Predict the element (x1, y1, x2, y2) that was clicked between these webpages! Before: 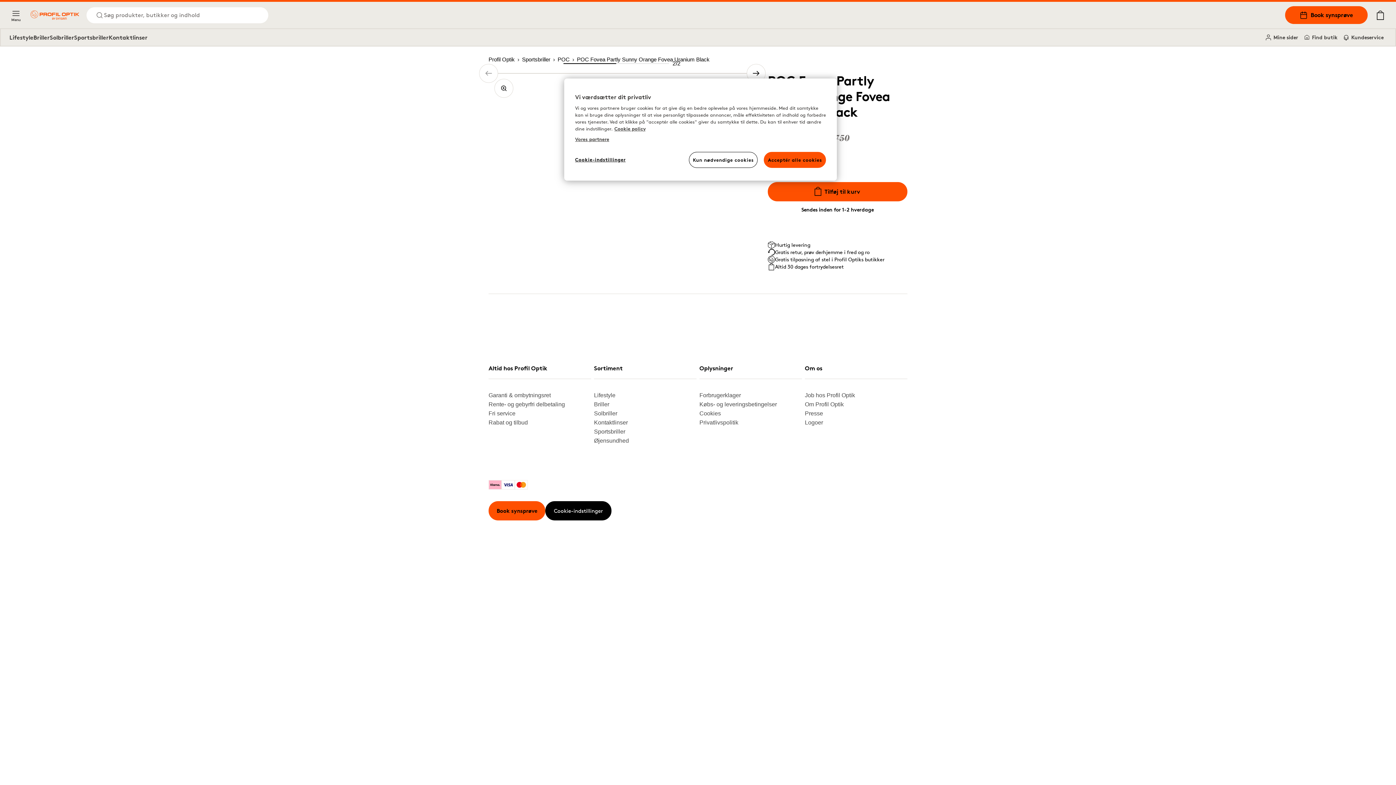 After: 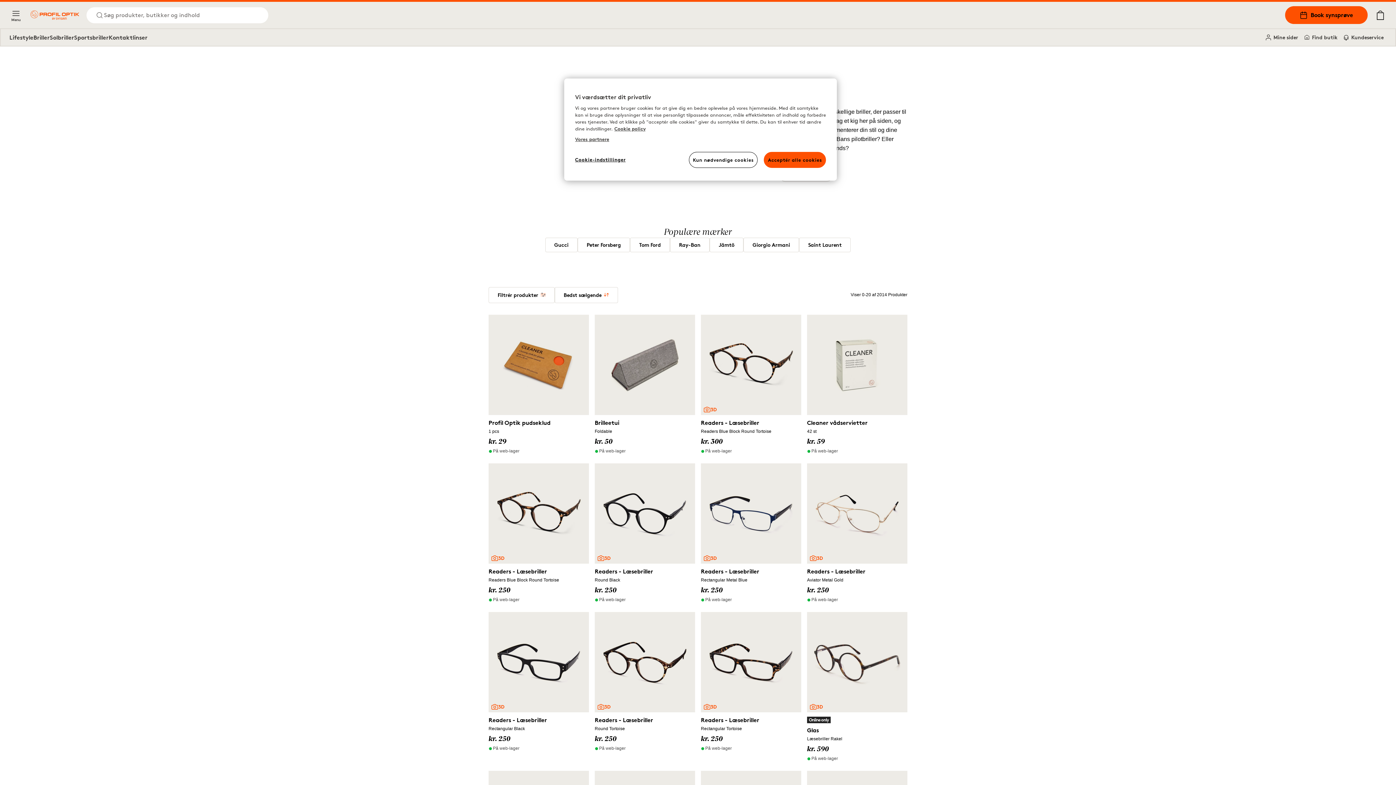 Action: bbox: (594, 400, 690, 409) label: Briller